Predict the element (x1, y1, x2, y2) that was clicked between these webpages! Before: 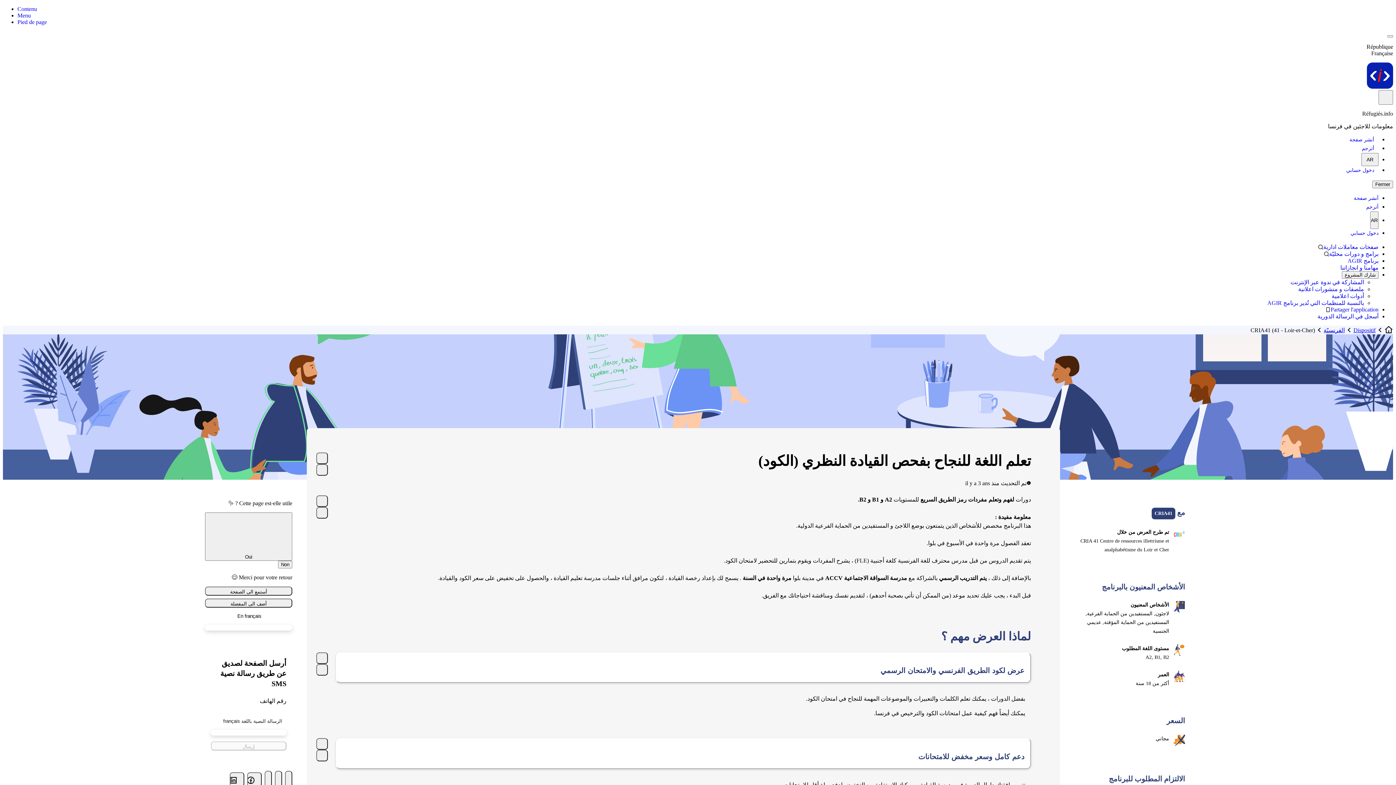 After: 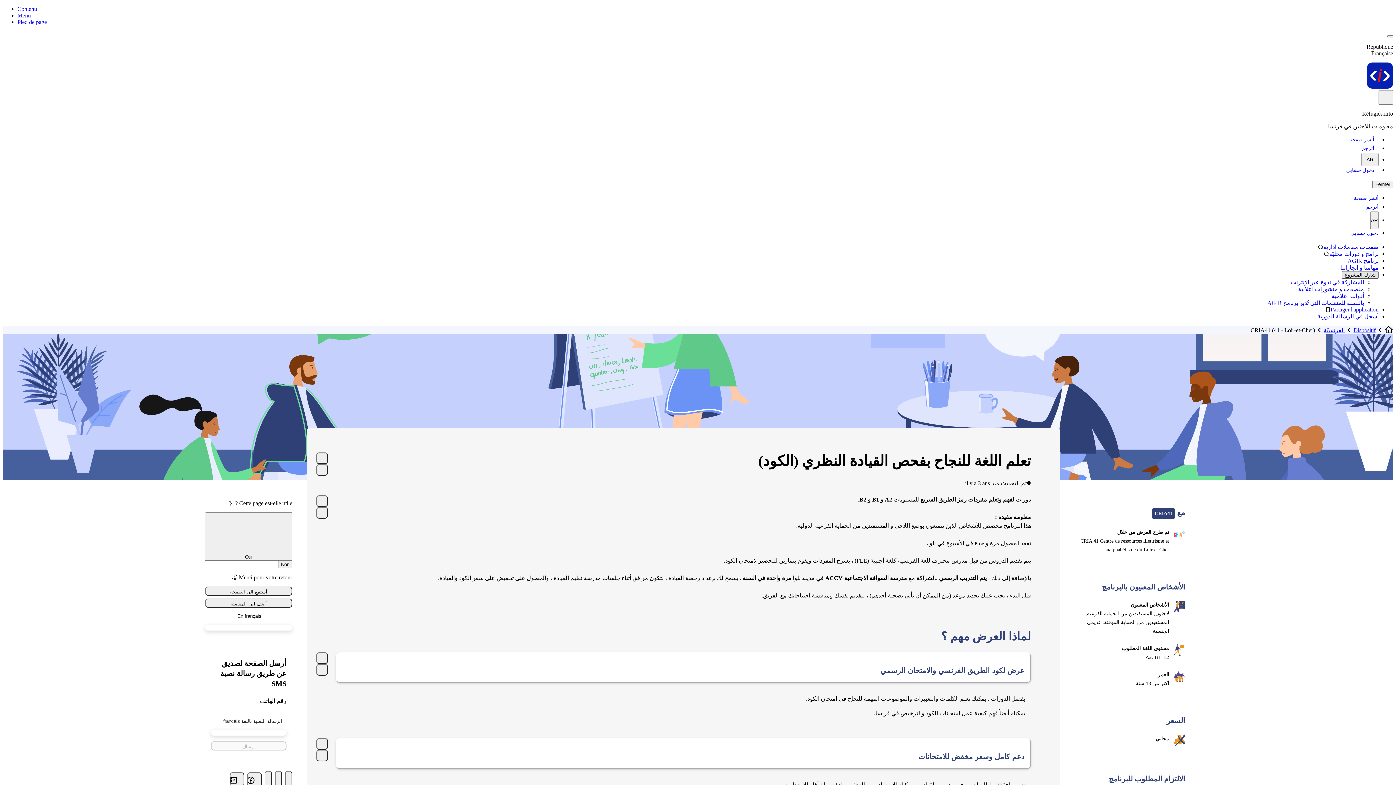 Action: label: شارك المشروع bbox: (1342, 271, 1378, 278)